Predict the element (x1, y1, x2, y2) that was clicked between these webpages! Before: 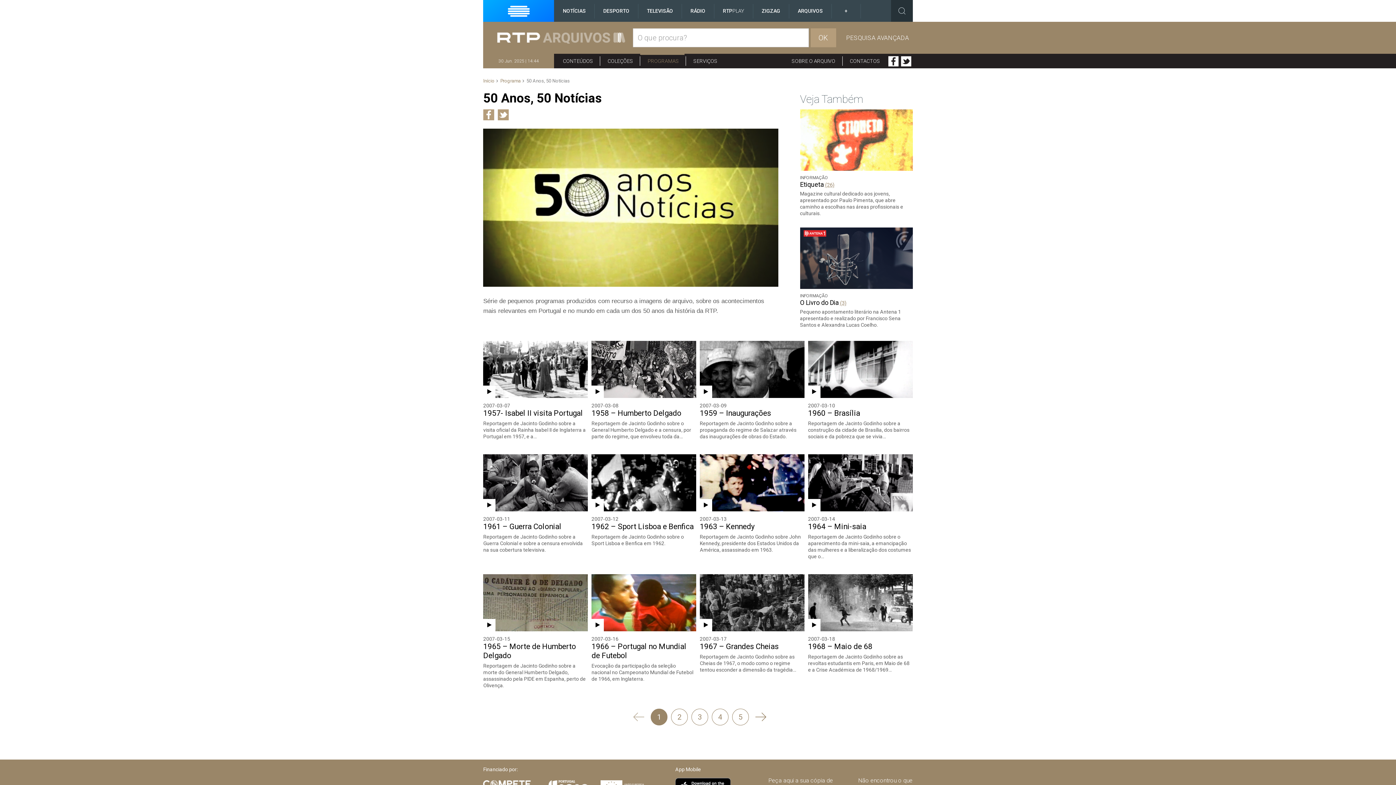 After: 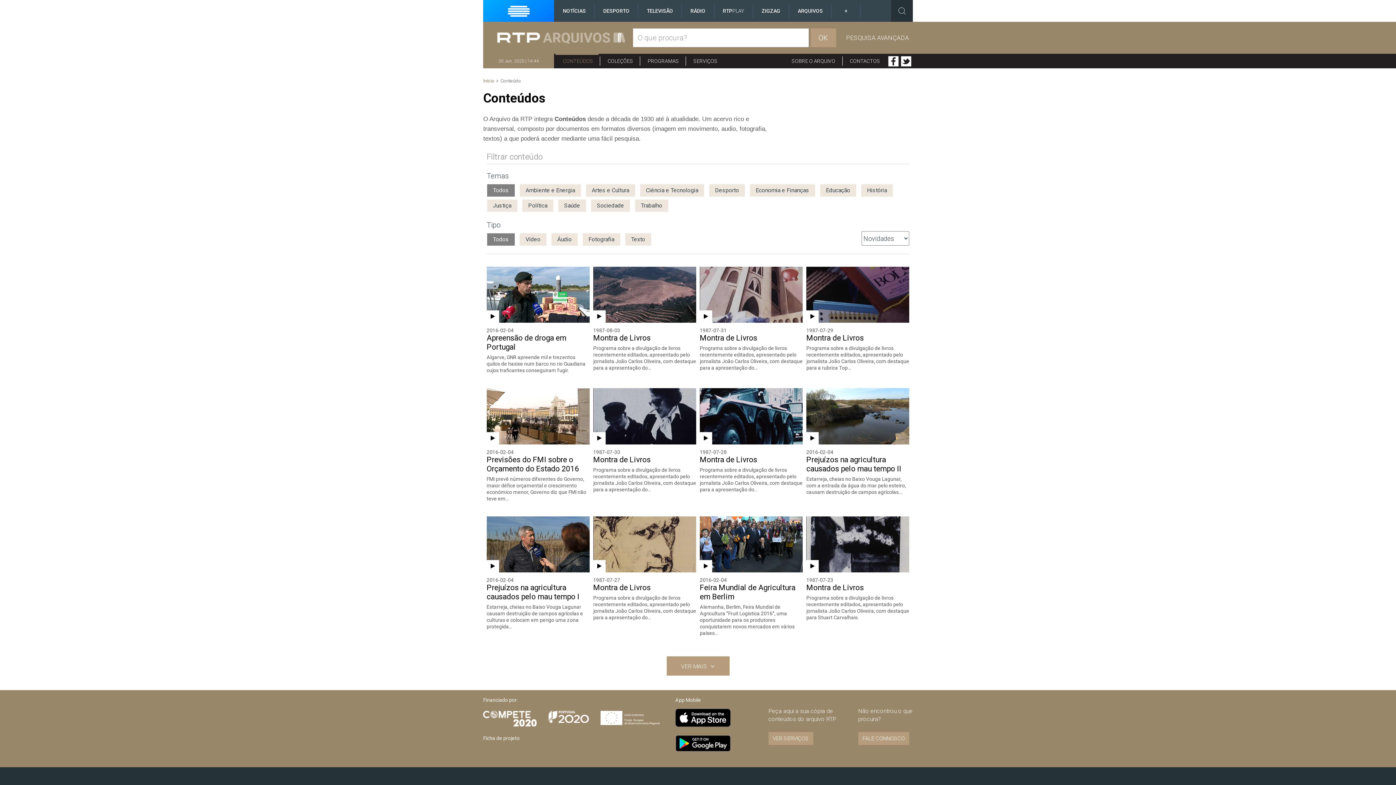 Action: label: CONTEÚDOS bbox: (555, 56, 599, 65)